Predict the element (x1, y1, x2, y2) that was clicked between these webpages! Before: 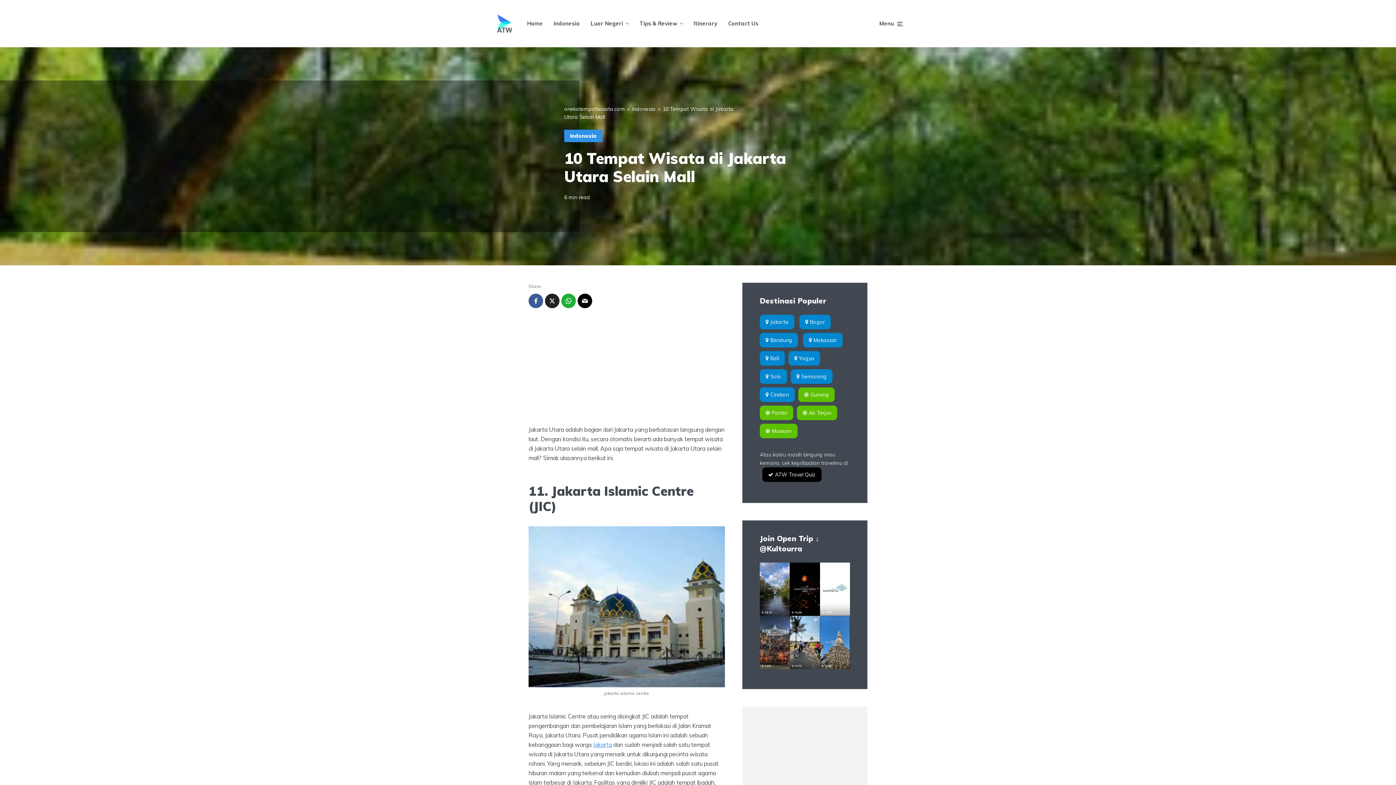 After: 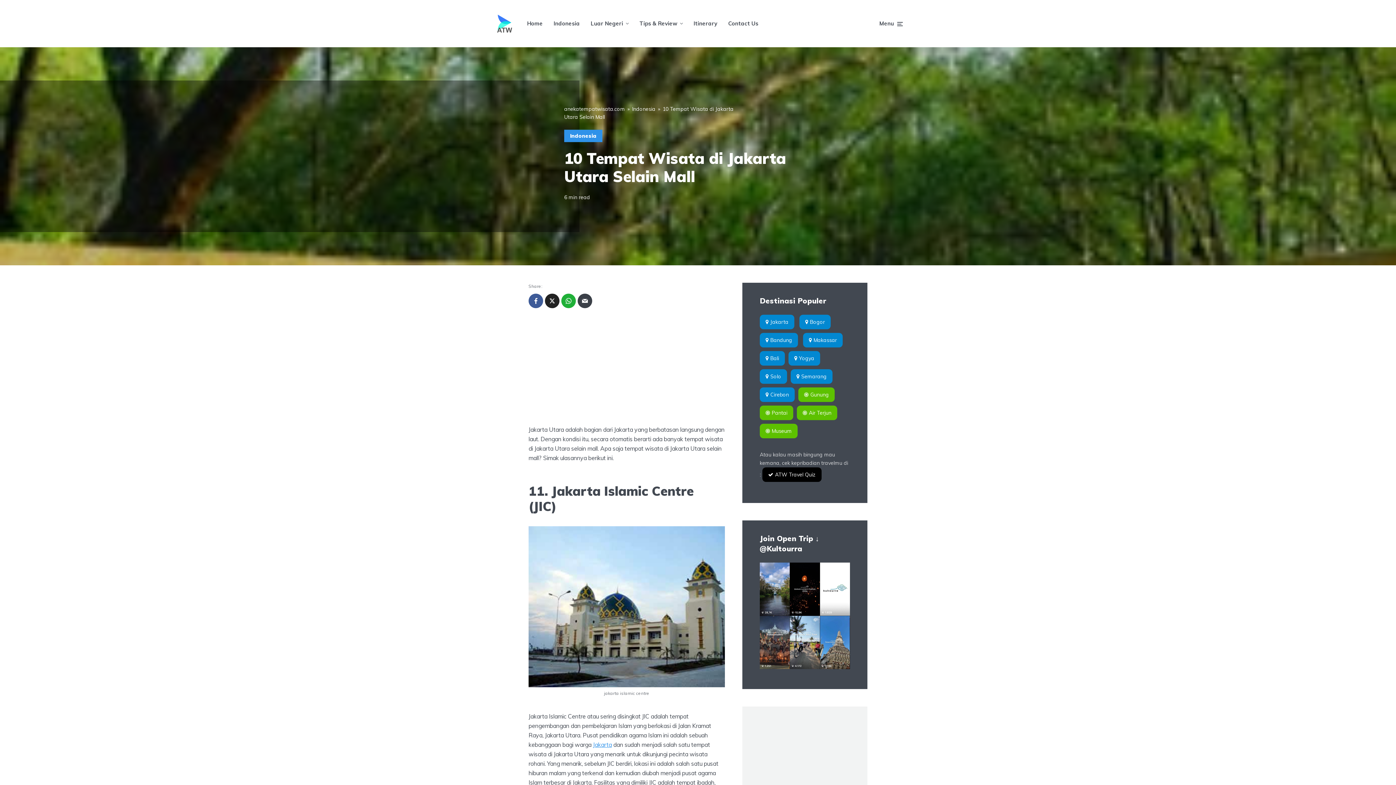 Action: bbox: (577, 293, 592, 308)